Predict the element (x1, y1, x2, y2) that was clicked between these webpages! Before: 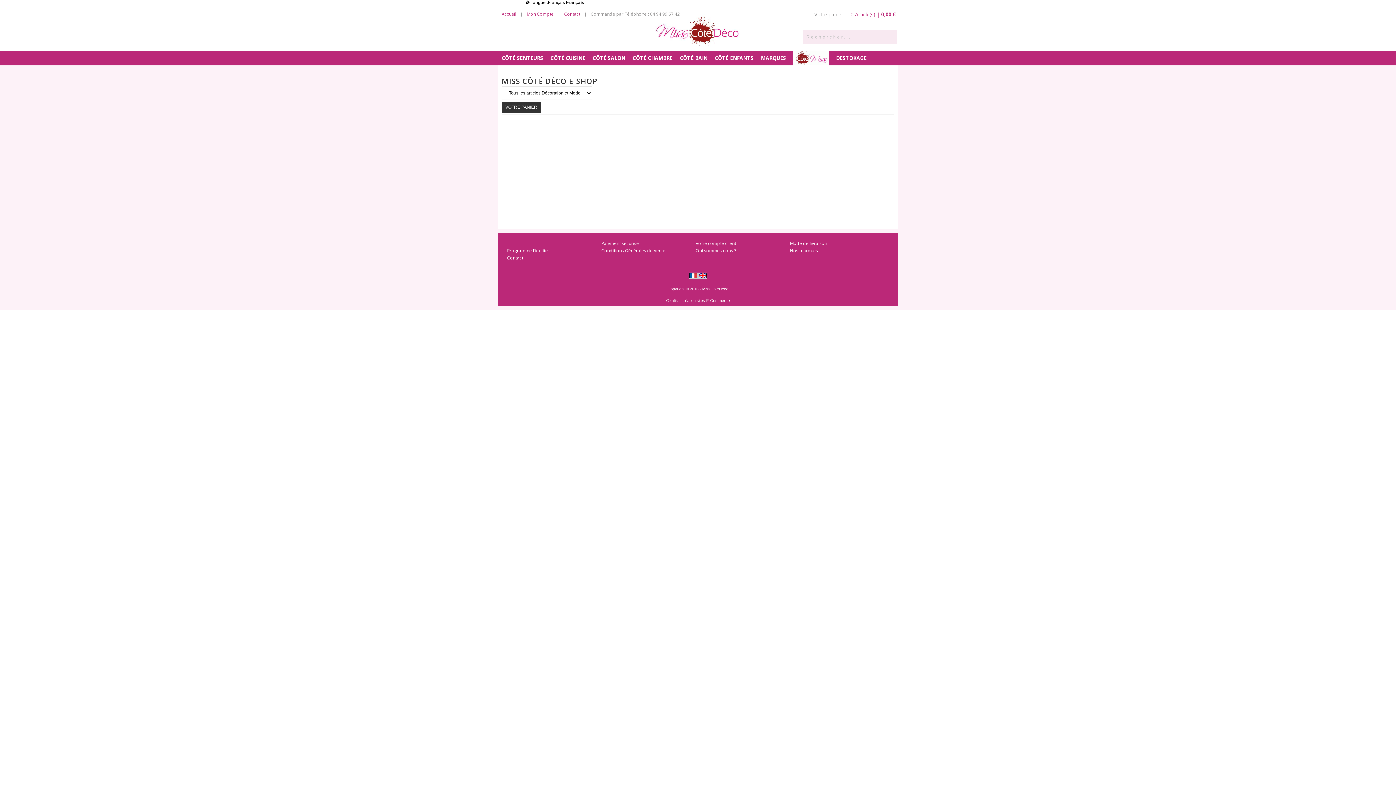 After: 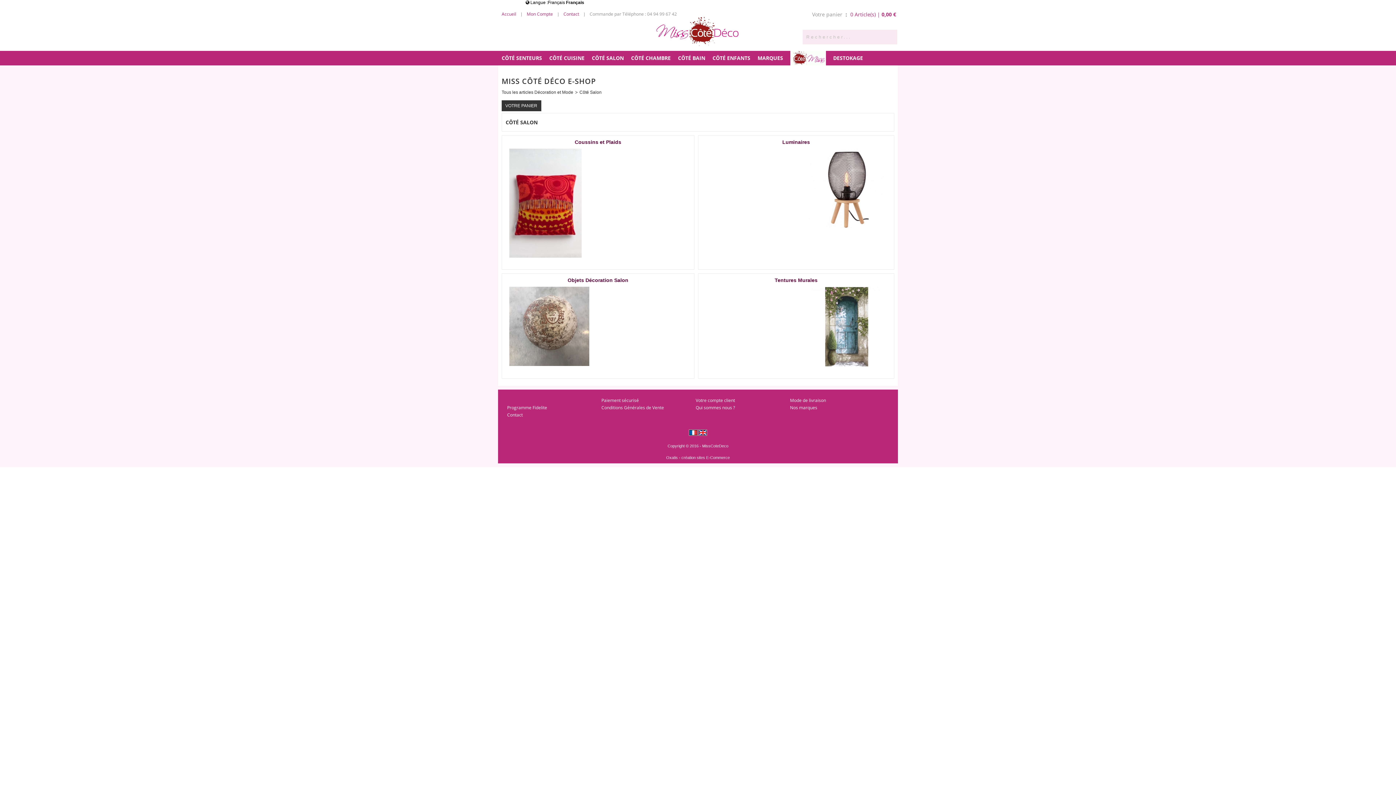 Action: bbox: (589, 50, 629, 65) label: CÔTÉ SALON